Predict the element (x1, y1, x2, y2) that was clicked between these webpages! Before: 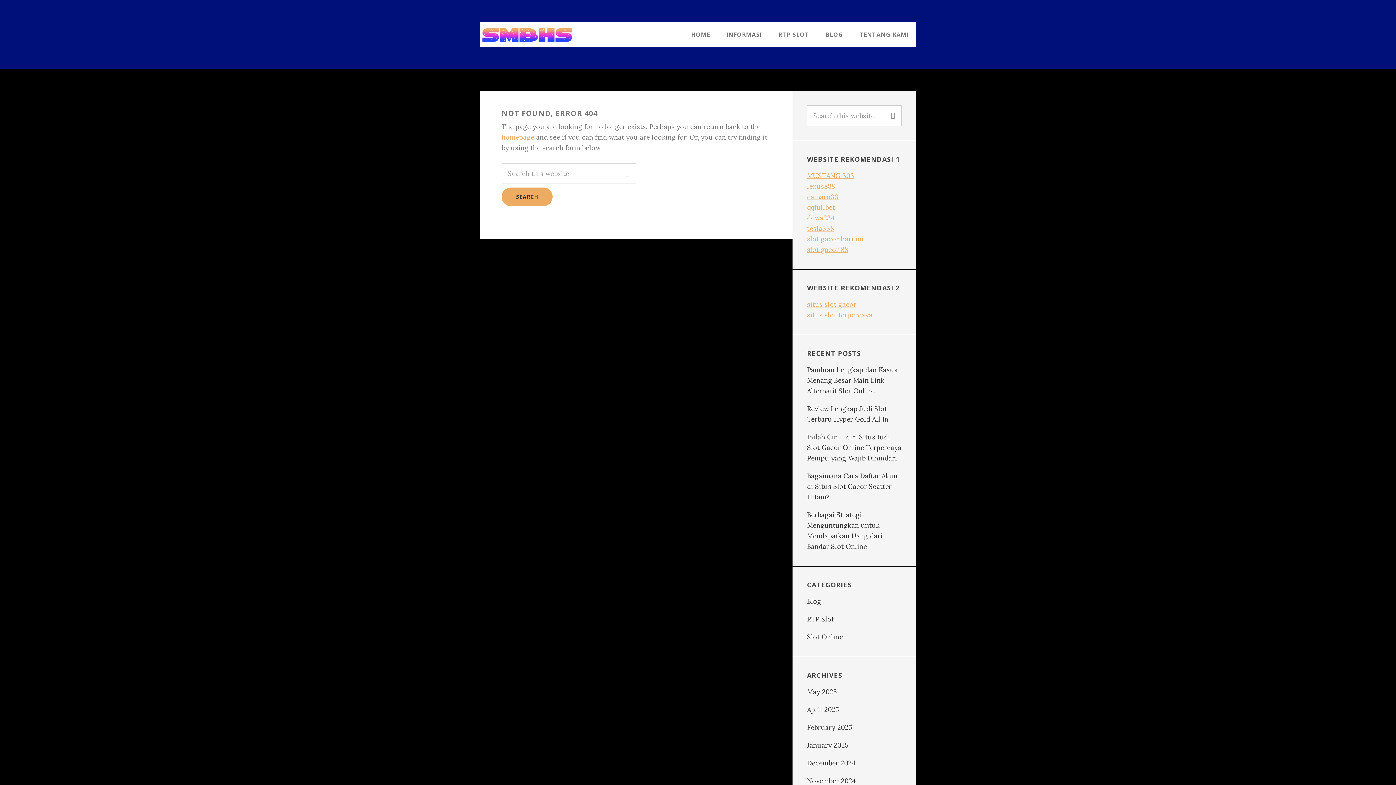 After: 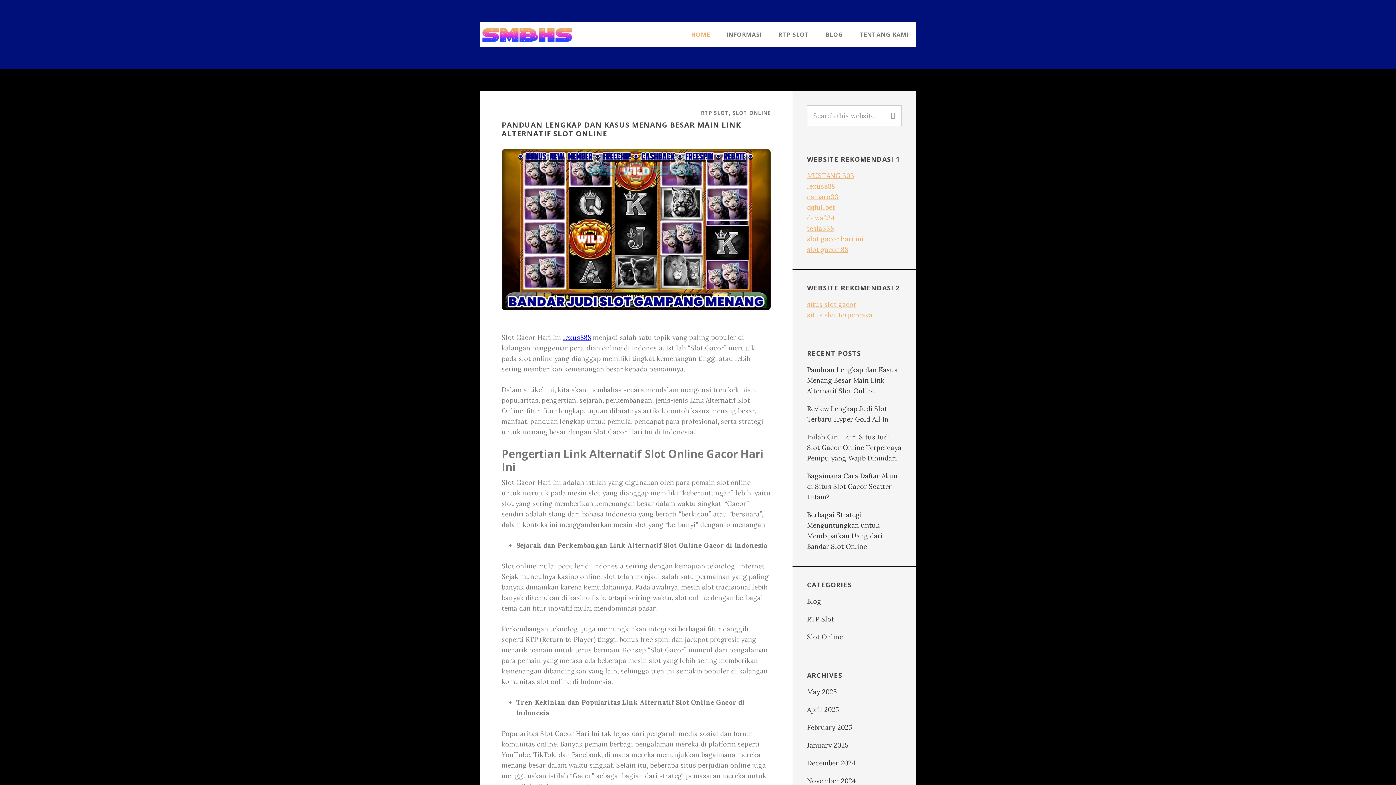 Action: bbox: (480, 21, 574, 47) label: SMBHS